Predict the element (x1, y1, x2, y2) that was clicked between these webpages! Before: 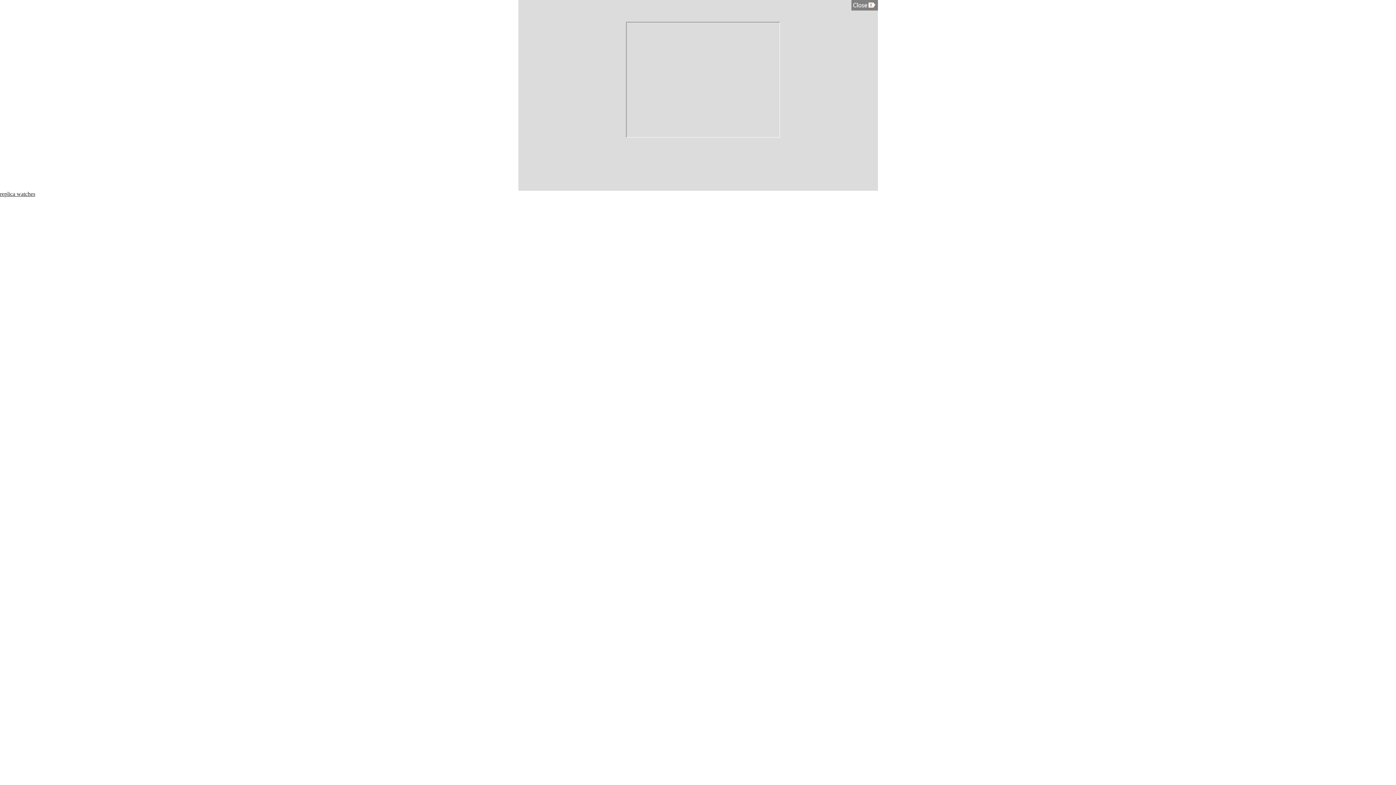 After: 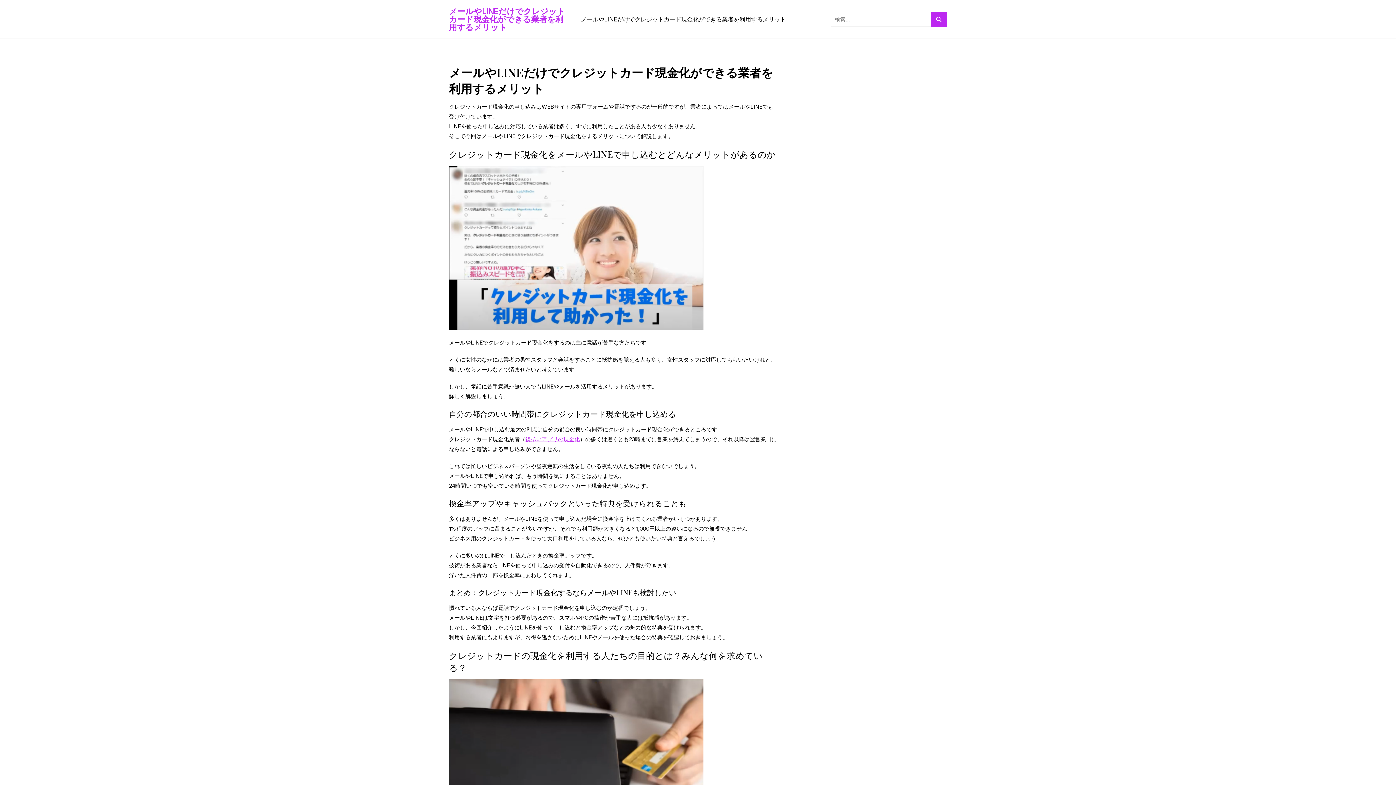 Action: label: replica watches bbox: (0, 190, 35, 197)